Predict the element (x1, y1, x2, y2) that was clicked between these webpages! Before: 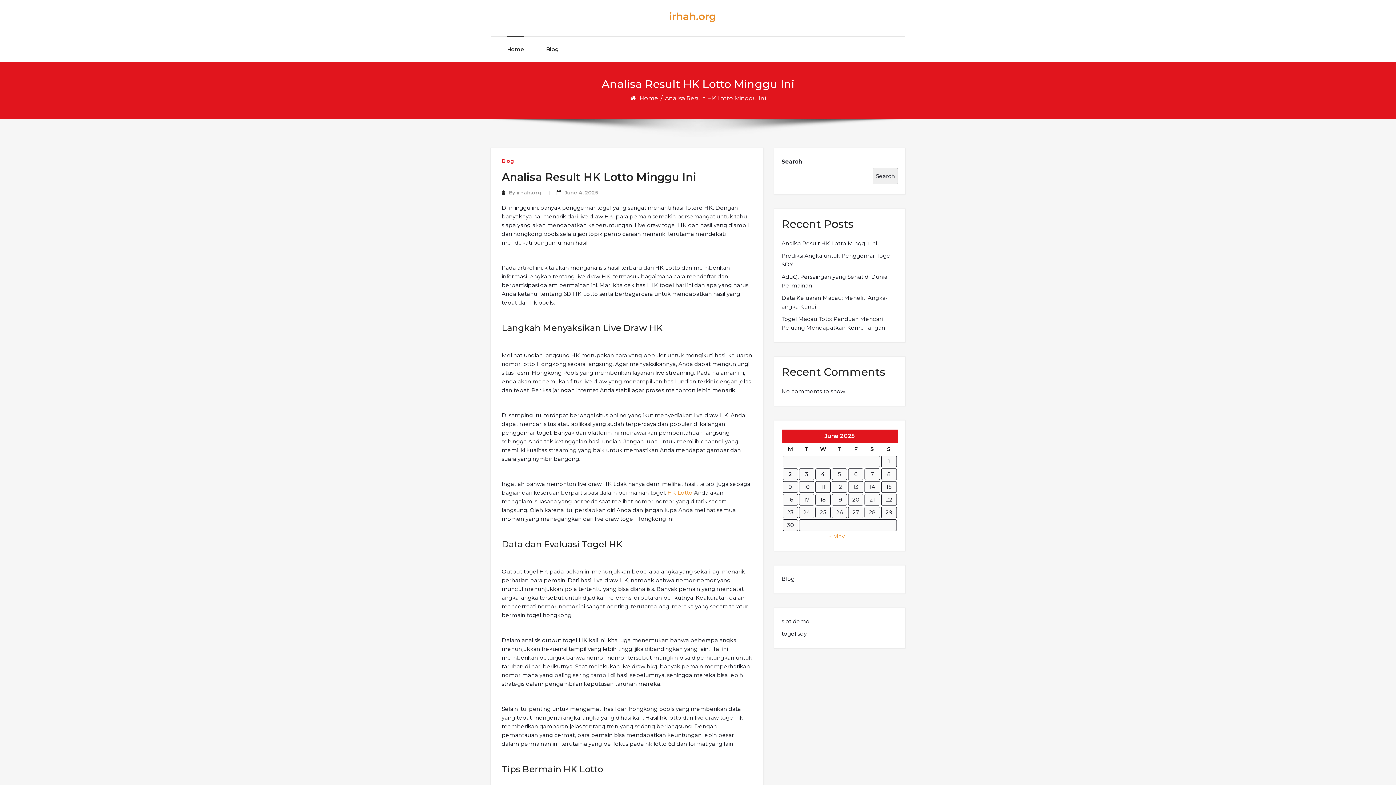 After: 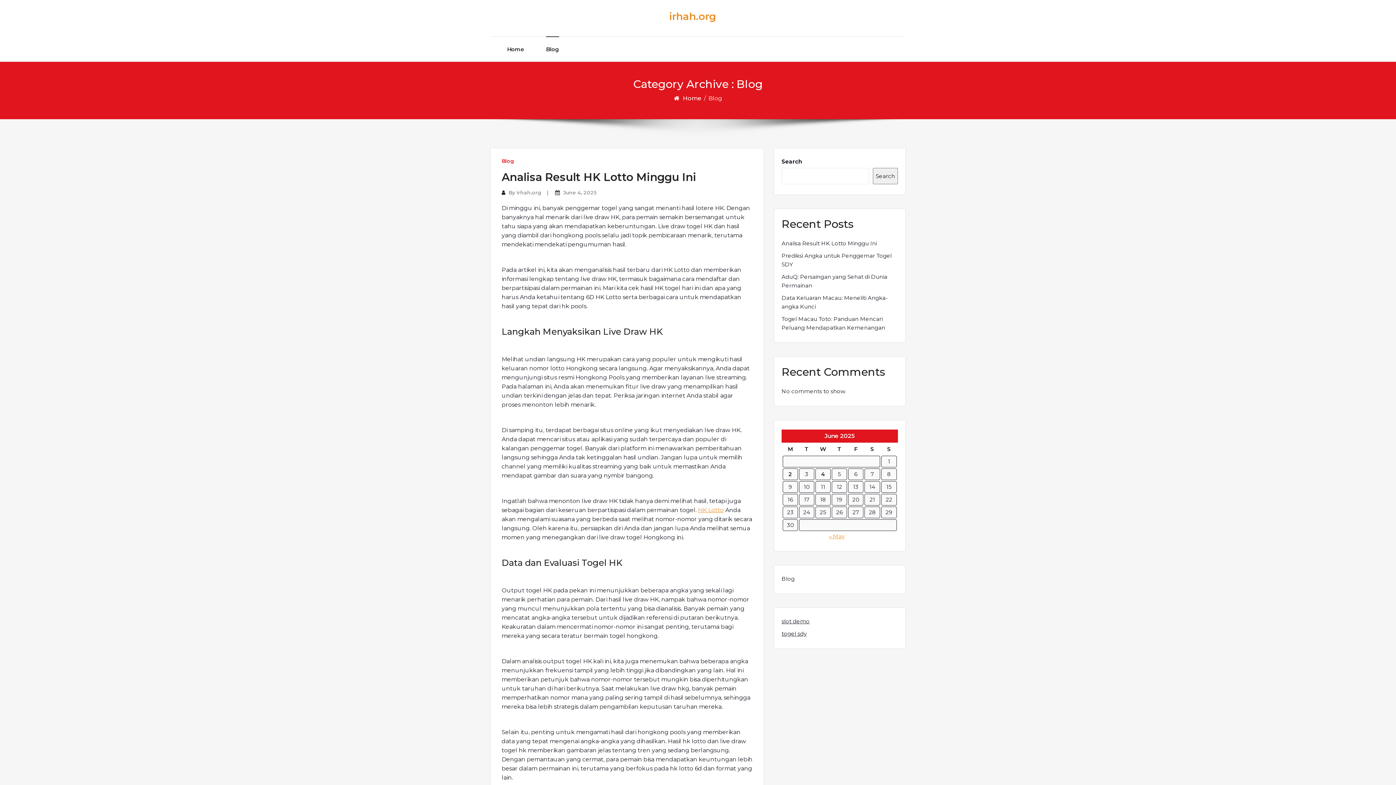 Action: bbox: (546, 36, 559, 61) label: Blog